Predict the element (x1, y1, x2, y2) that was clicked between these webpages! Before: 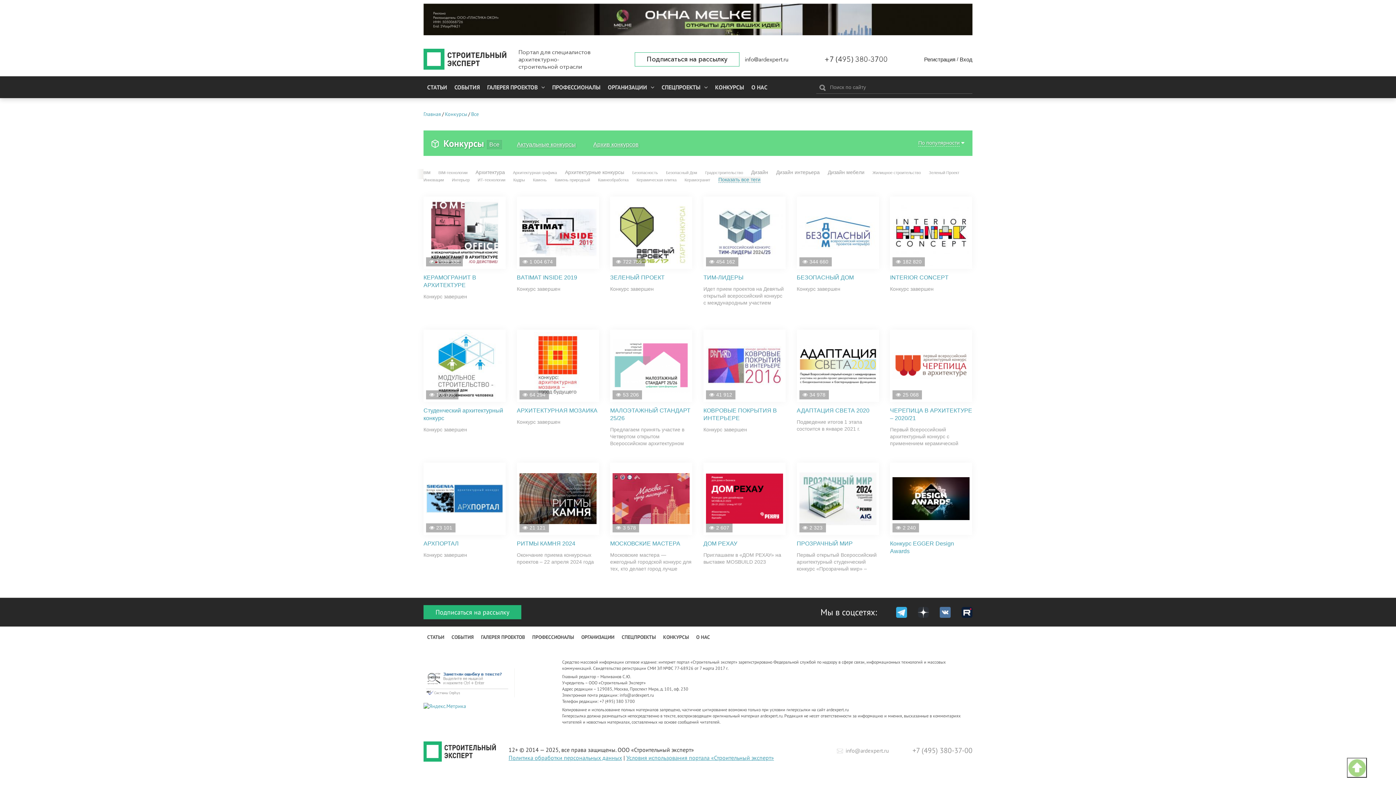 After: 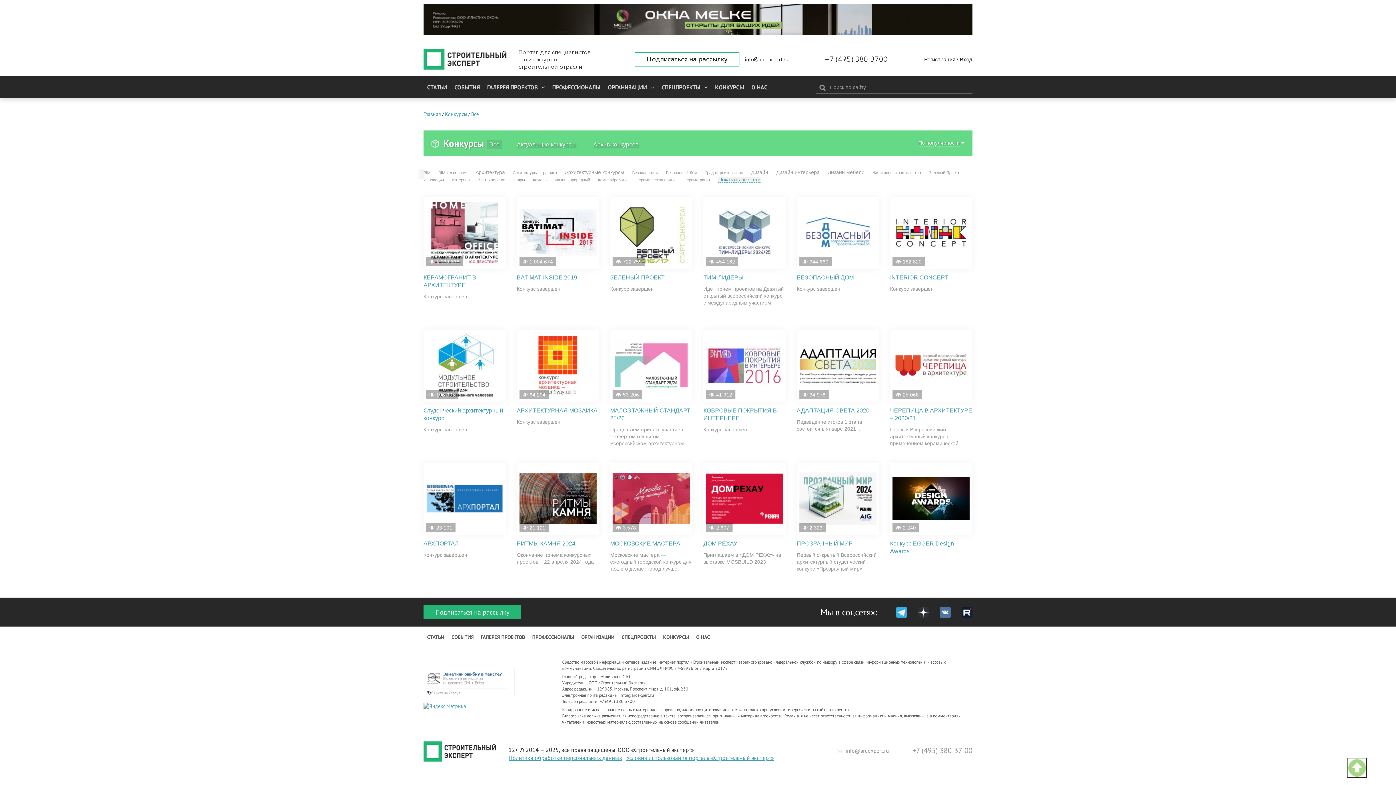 Action: bbox: (423, 668, 514, 697)